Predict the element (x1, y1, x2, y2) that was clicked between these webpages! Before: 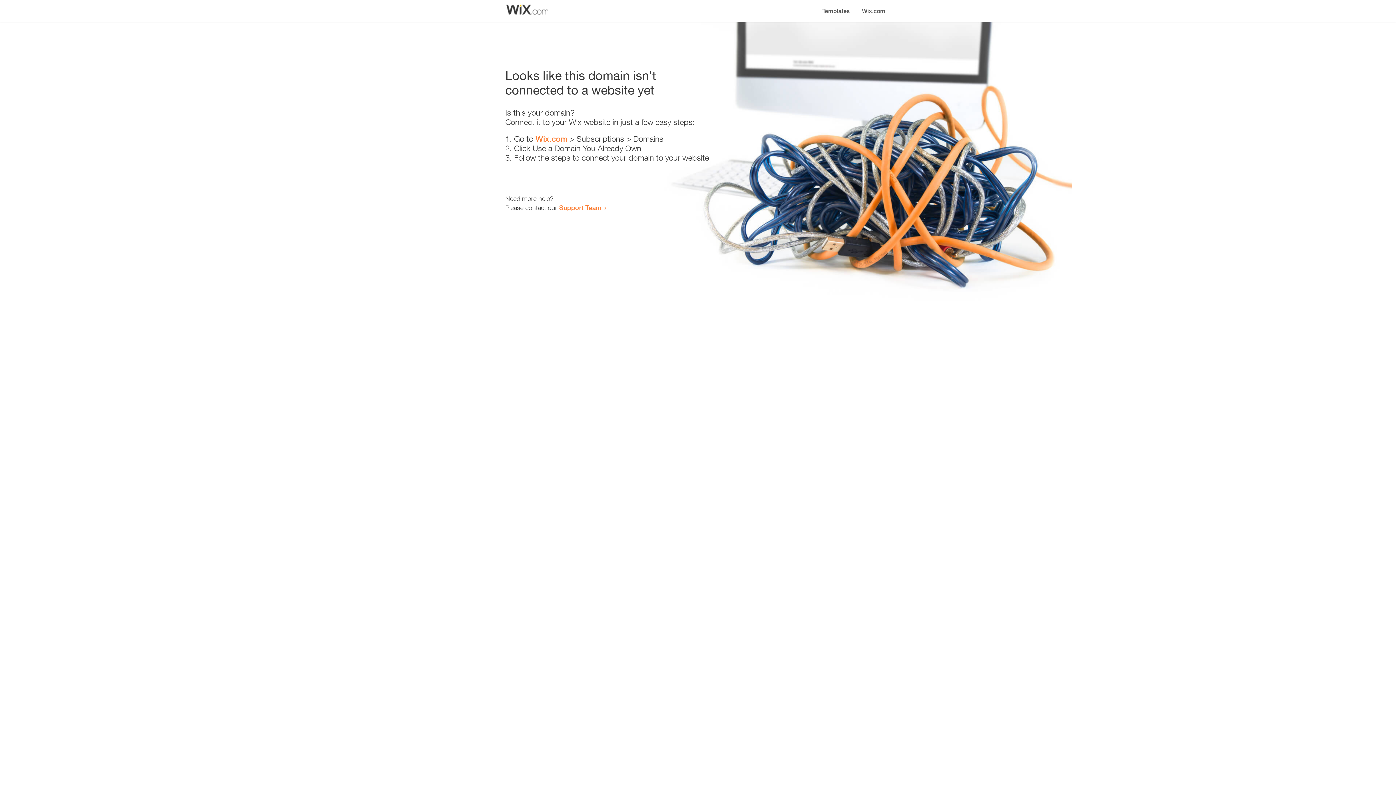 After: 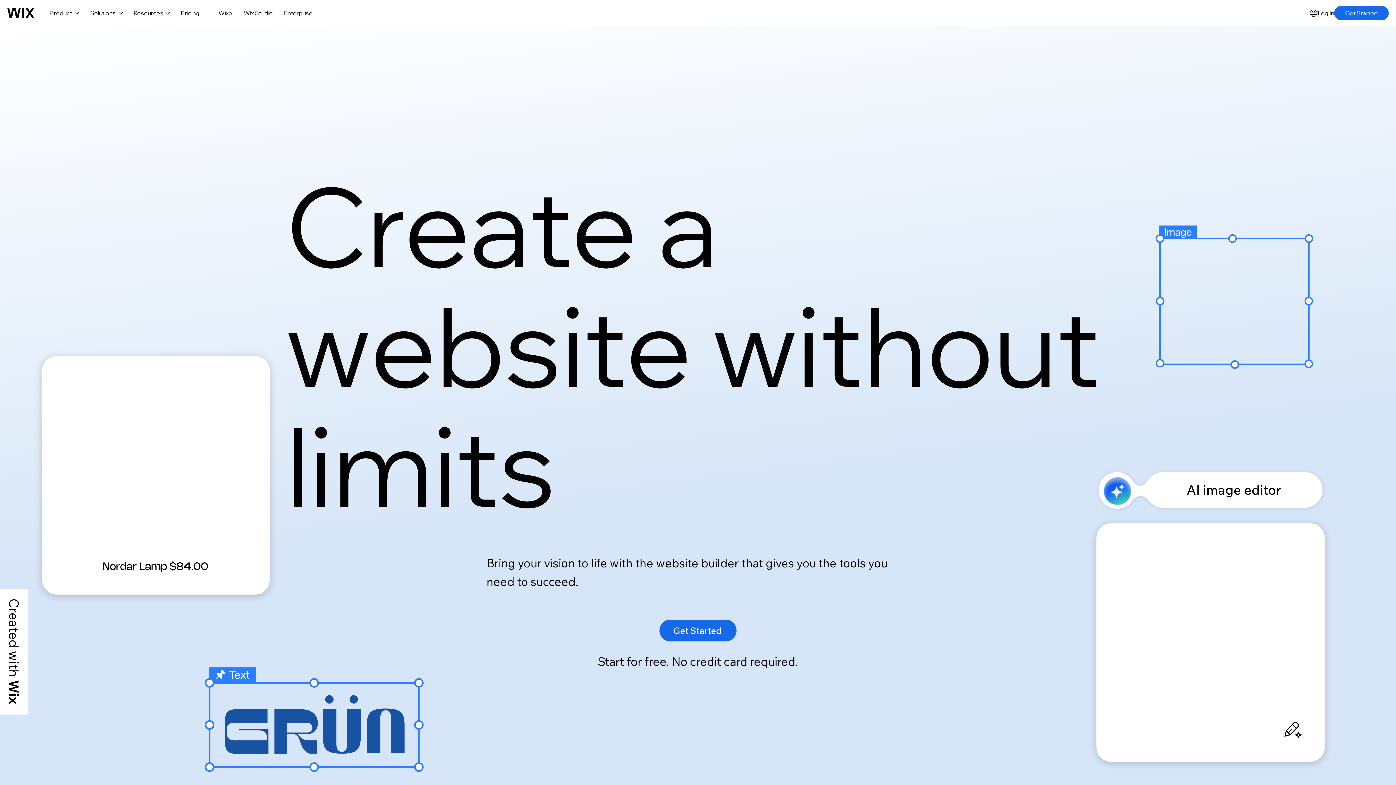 Action: bbox: (856, 0, 890, 14) label: Wix.com